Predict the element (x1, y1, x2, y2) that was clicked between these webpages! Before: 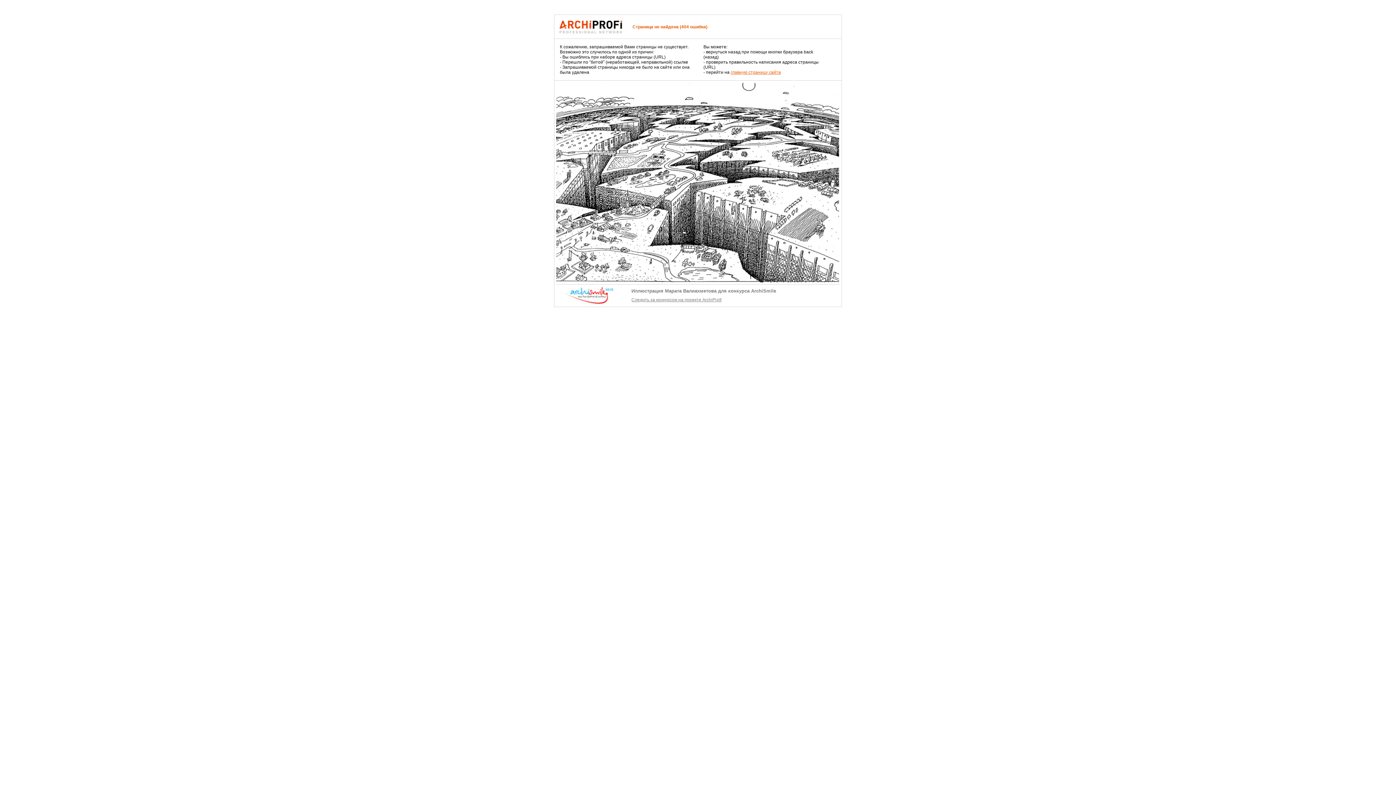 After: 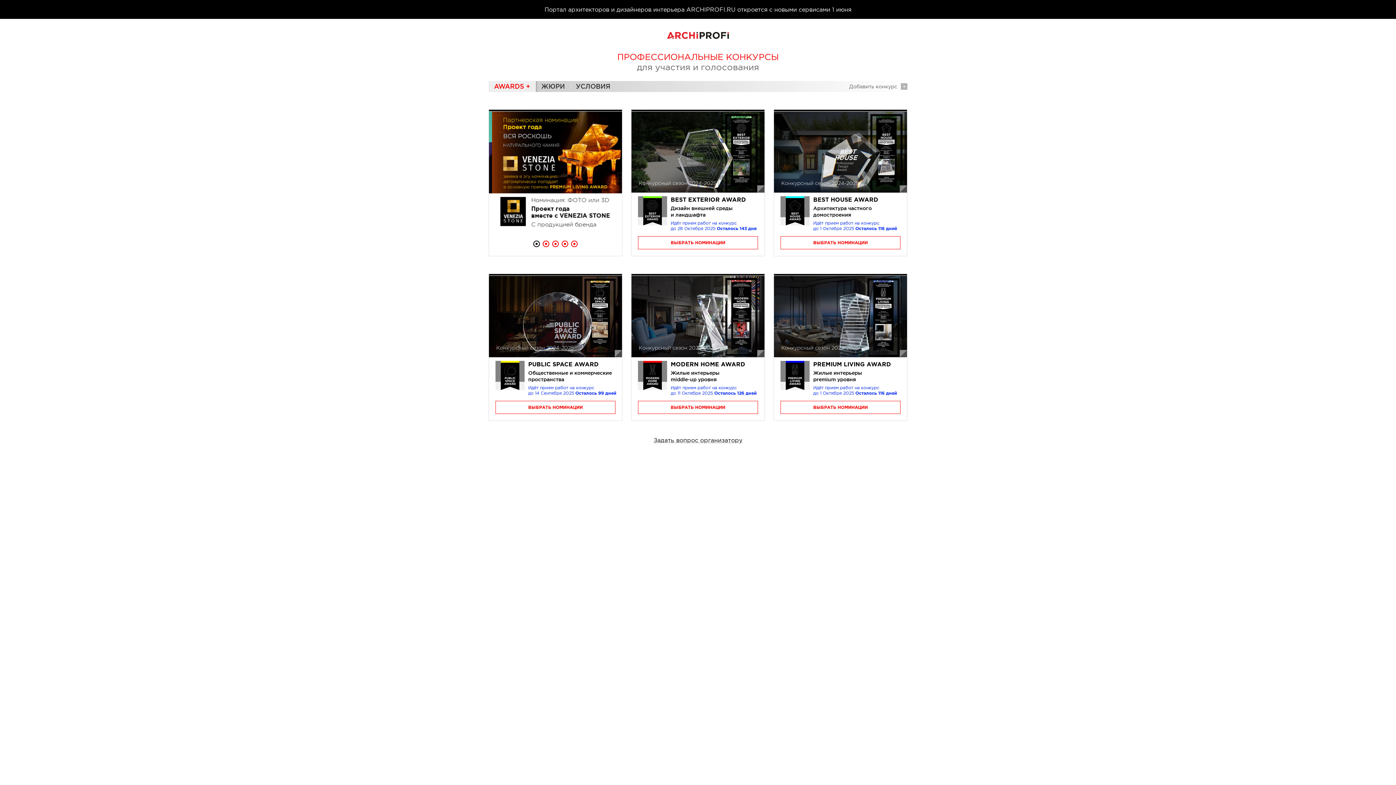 Action: bbox: (631, 293, 838, 302) label: Следить за конкурсом на проекте ArchiProfi